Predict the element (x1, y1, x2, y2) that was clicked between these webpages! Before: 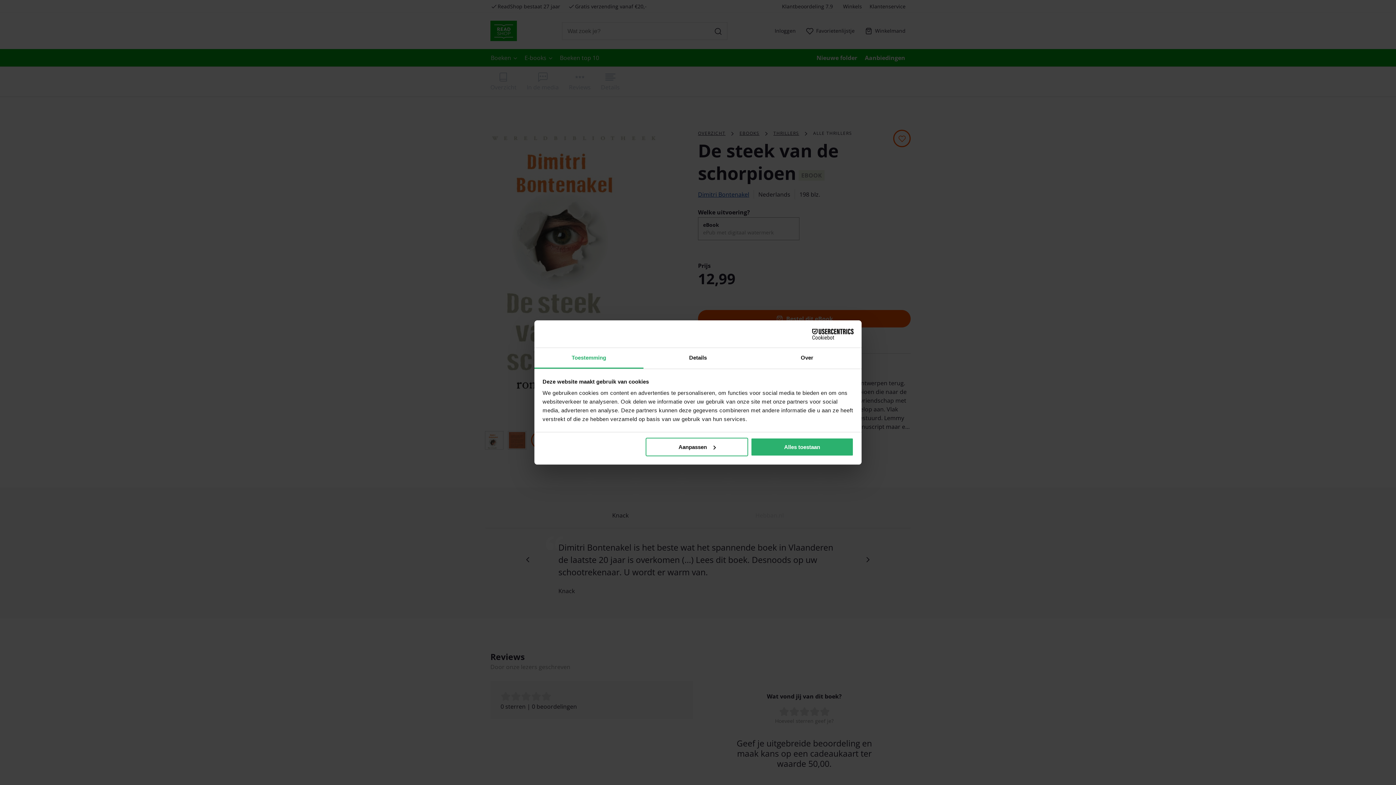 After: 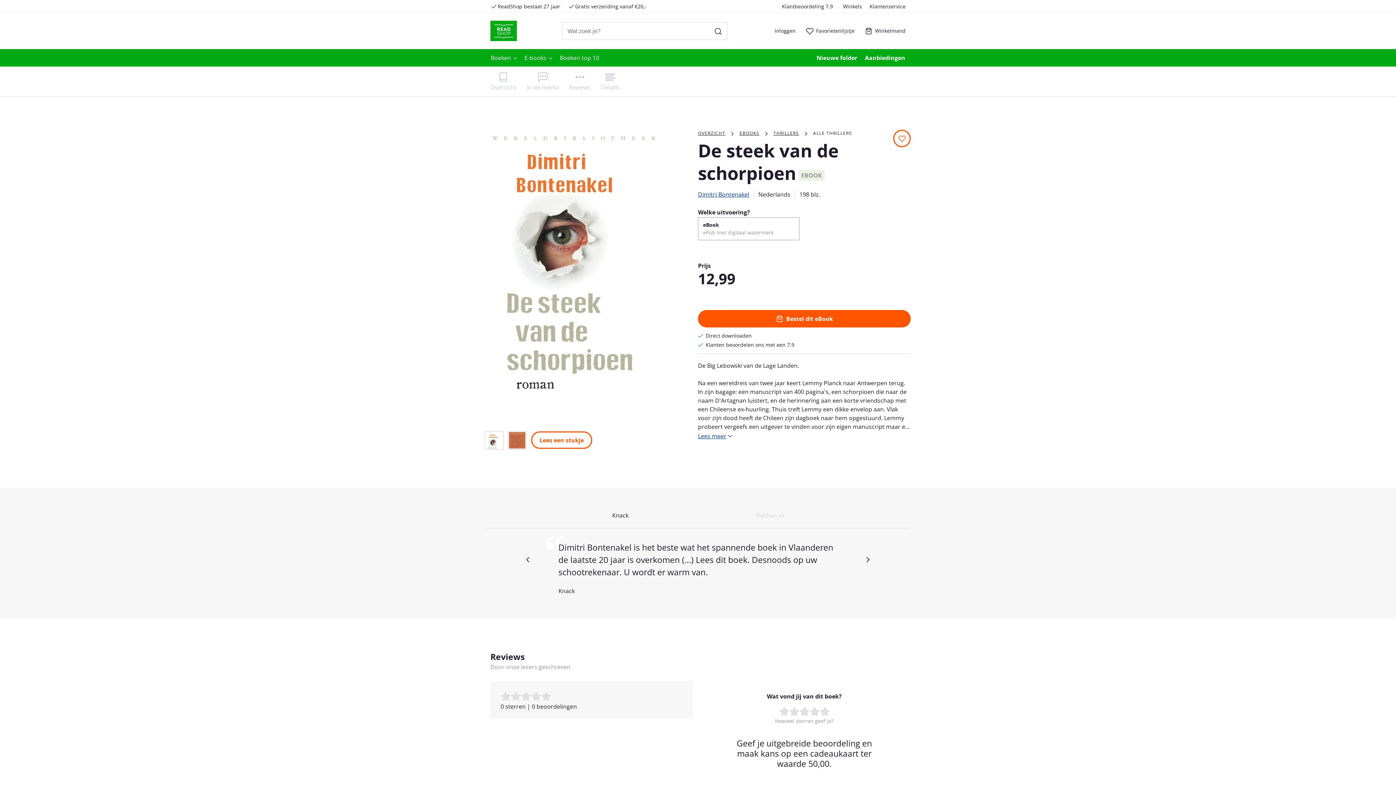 Action: bbox: (751, 437, 853, 456) label: Alles toestaan